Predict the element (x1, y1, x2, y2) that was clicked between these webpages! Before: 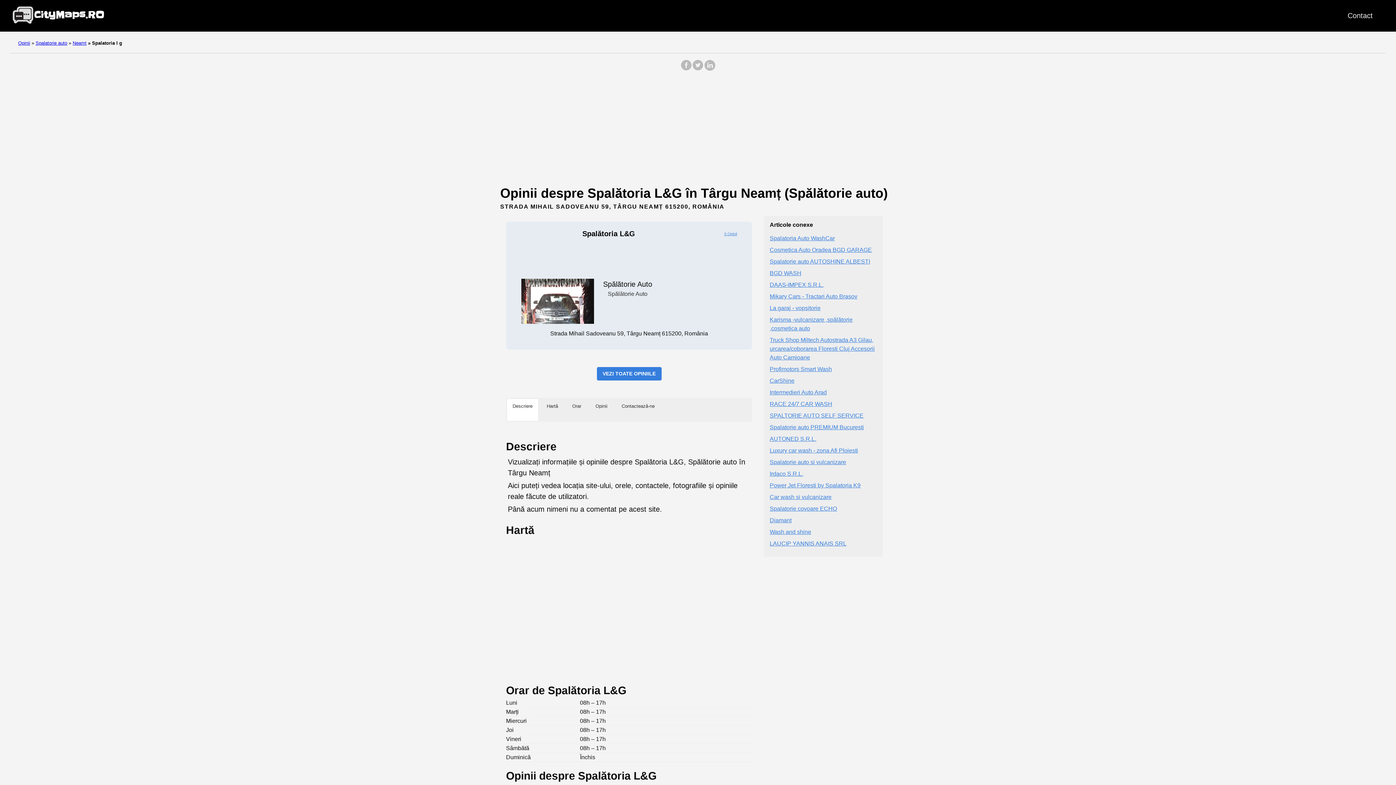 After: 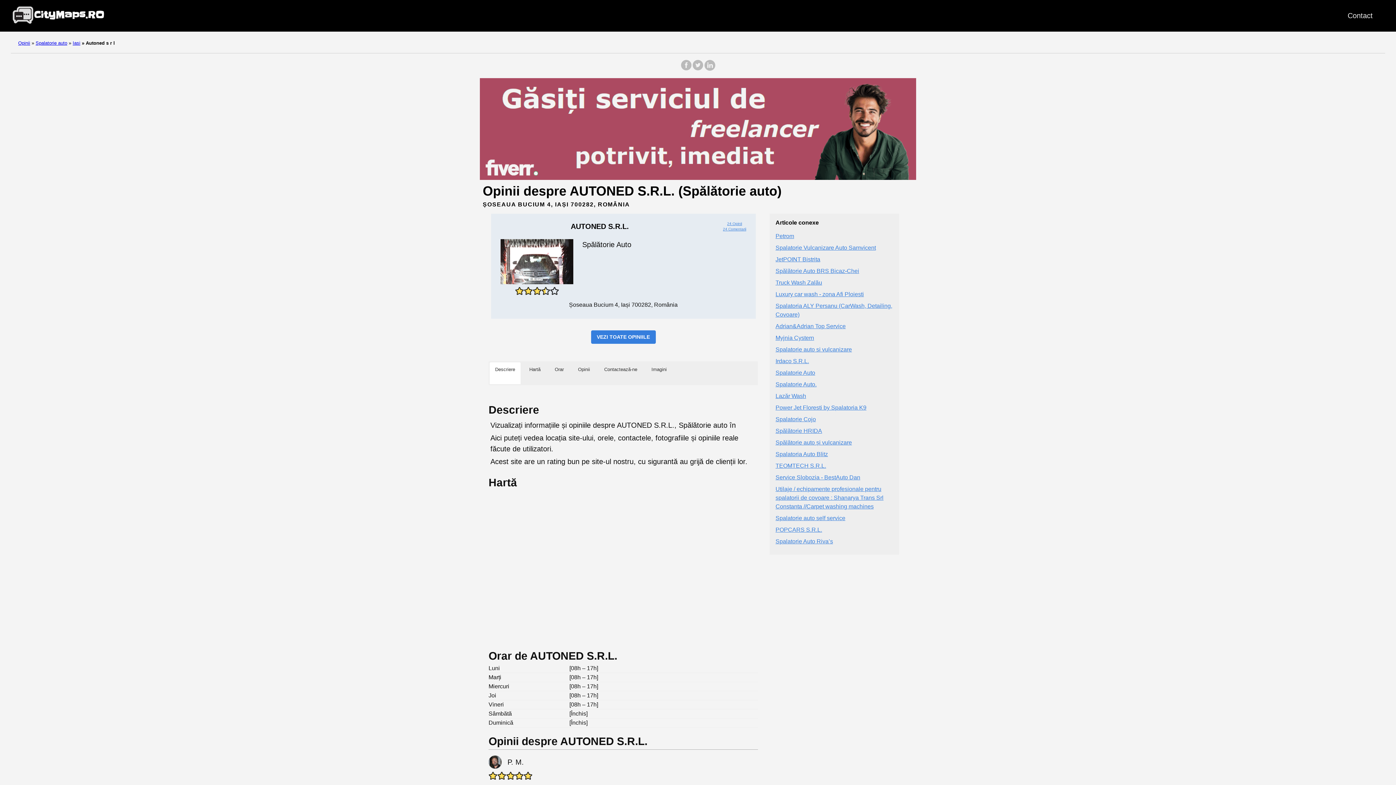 Action: label: AUTONED S.R.L. bbox: (769, 435, 816, 442)